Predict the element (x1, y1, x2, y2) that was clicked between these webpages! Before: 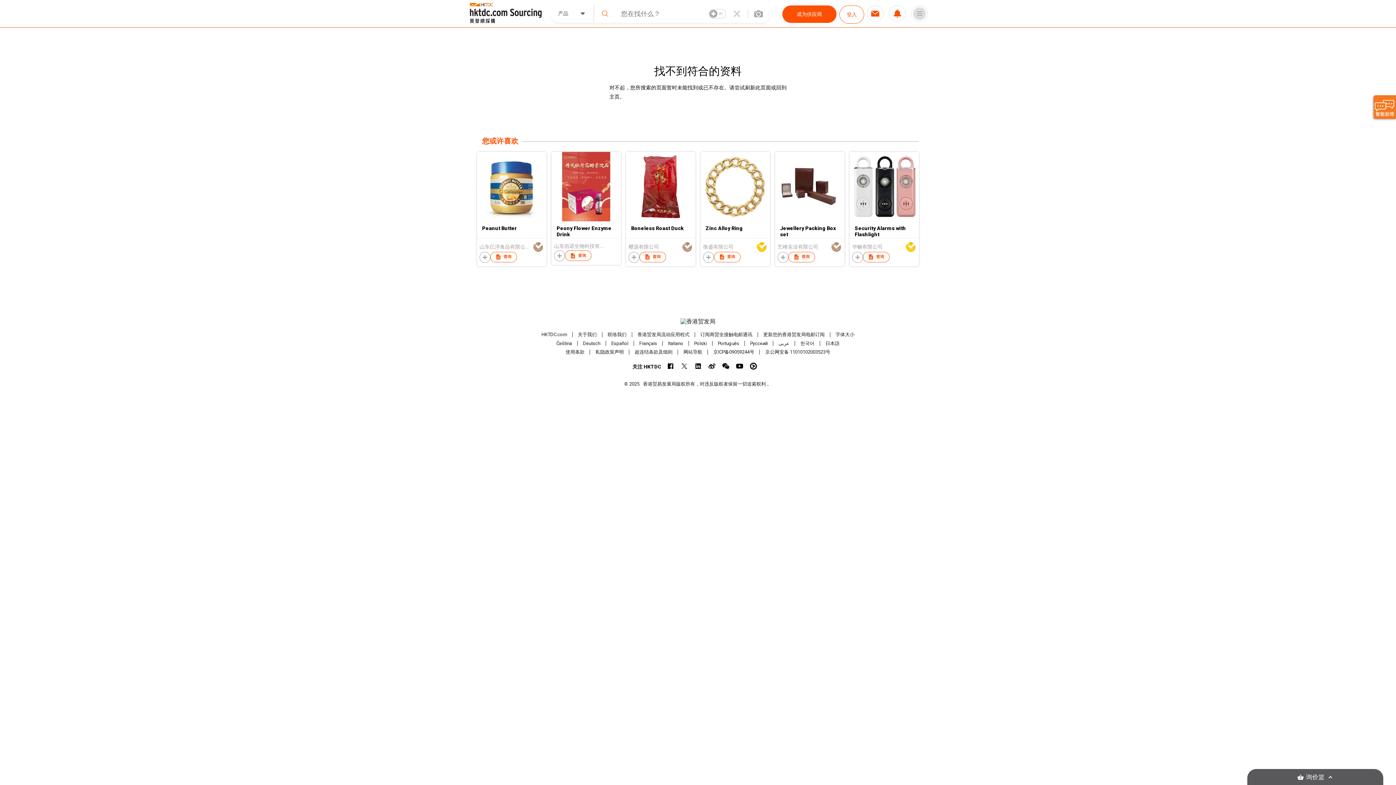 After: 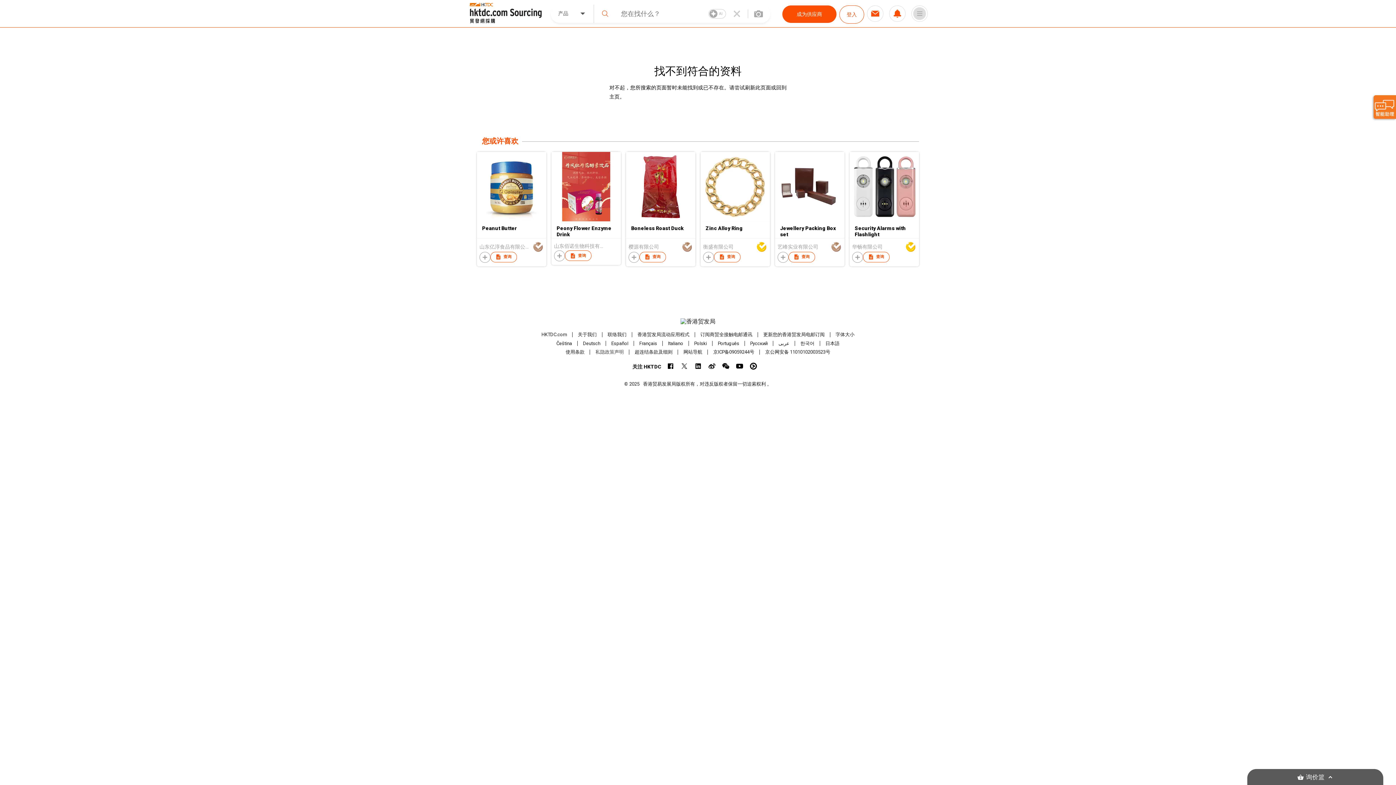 Action: label: 私隐政策声明 bbox: (595, 349, 624, 354)